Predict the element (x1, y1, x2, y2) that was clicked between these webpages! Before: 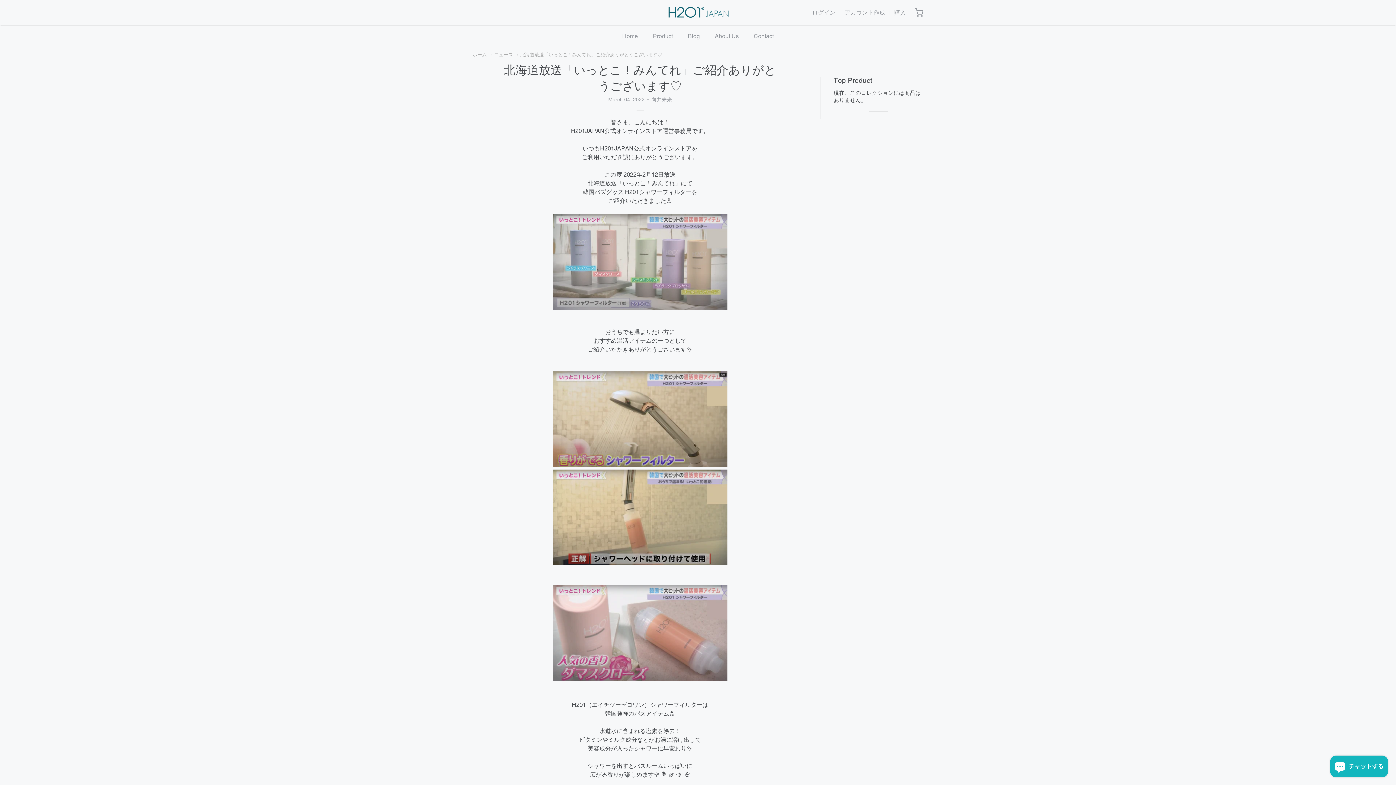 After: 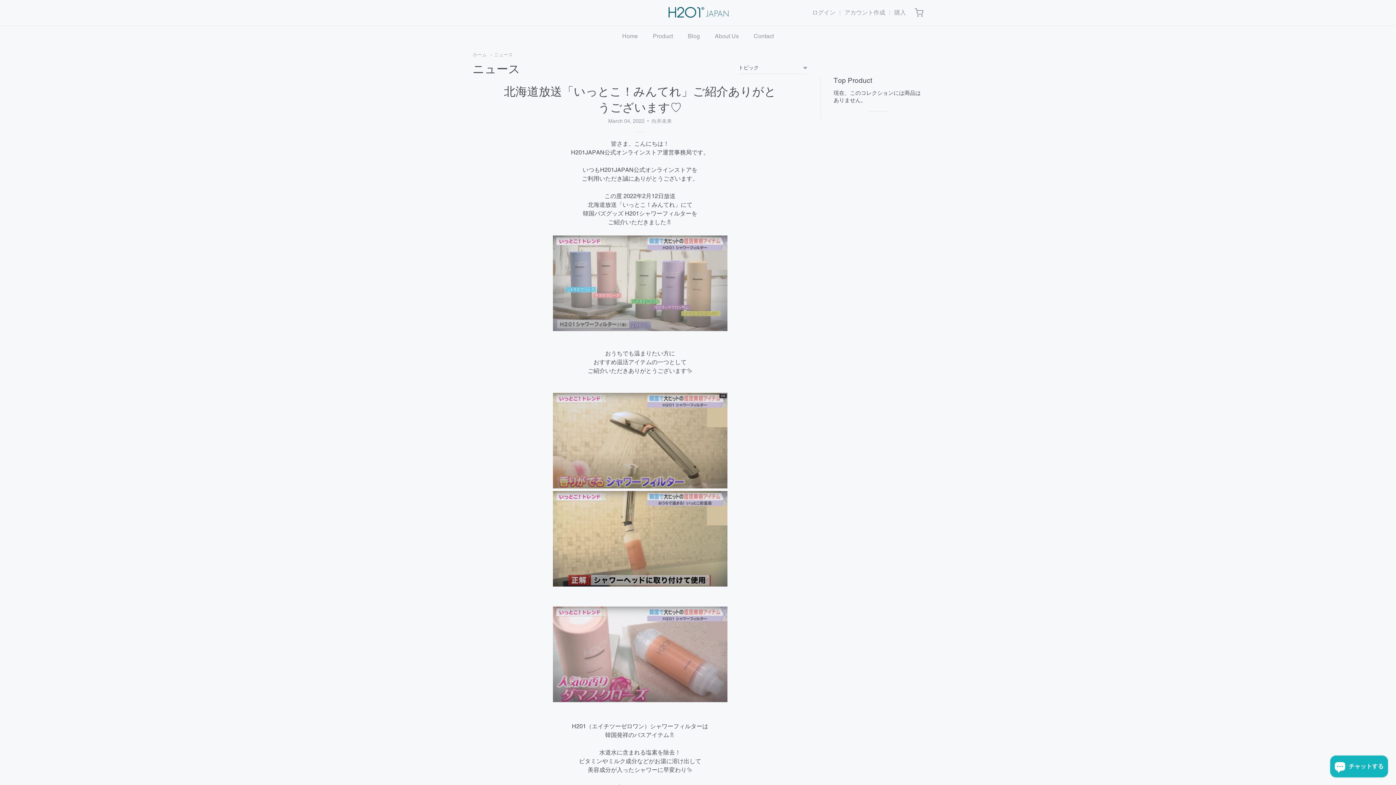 Action: bbox: (688, 30, 700, 41) label: Blog